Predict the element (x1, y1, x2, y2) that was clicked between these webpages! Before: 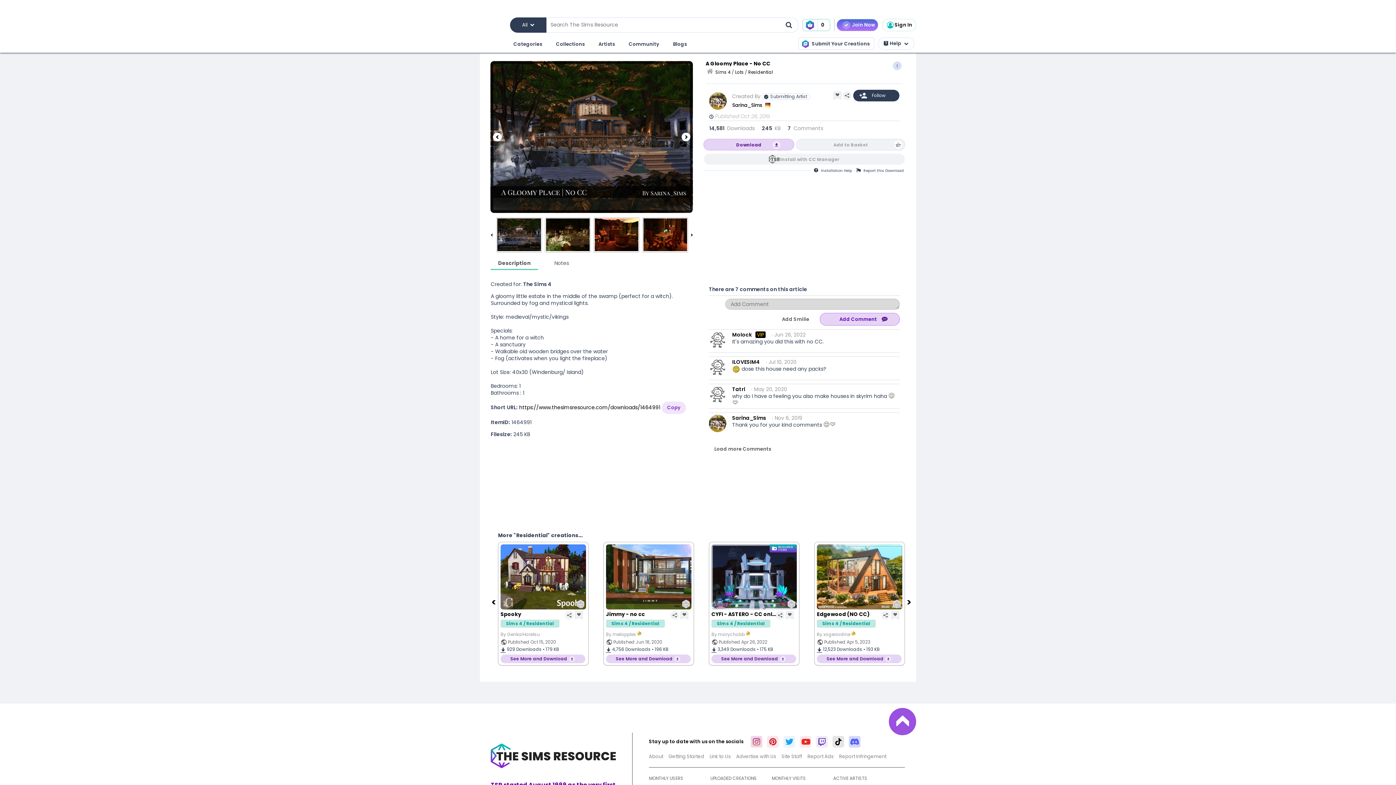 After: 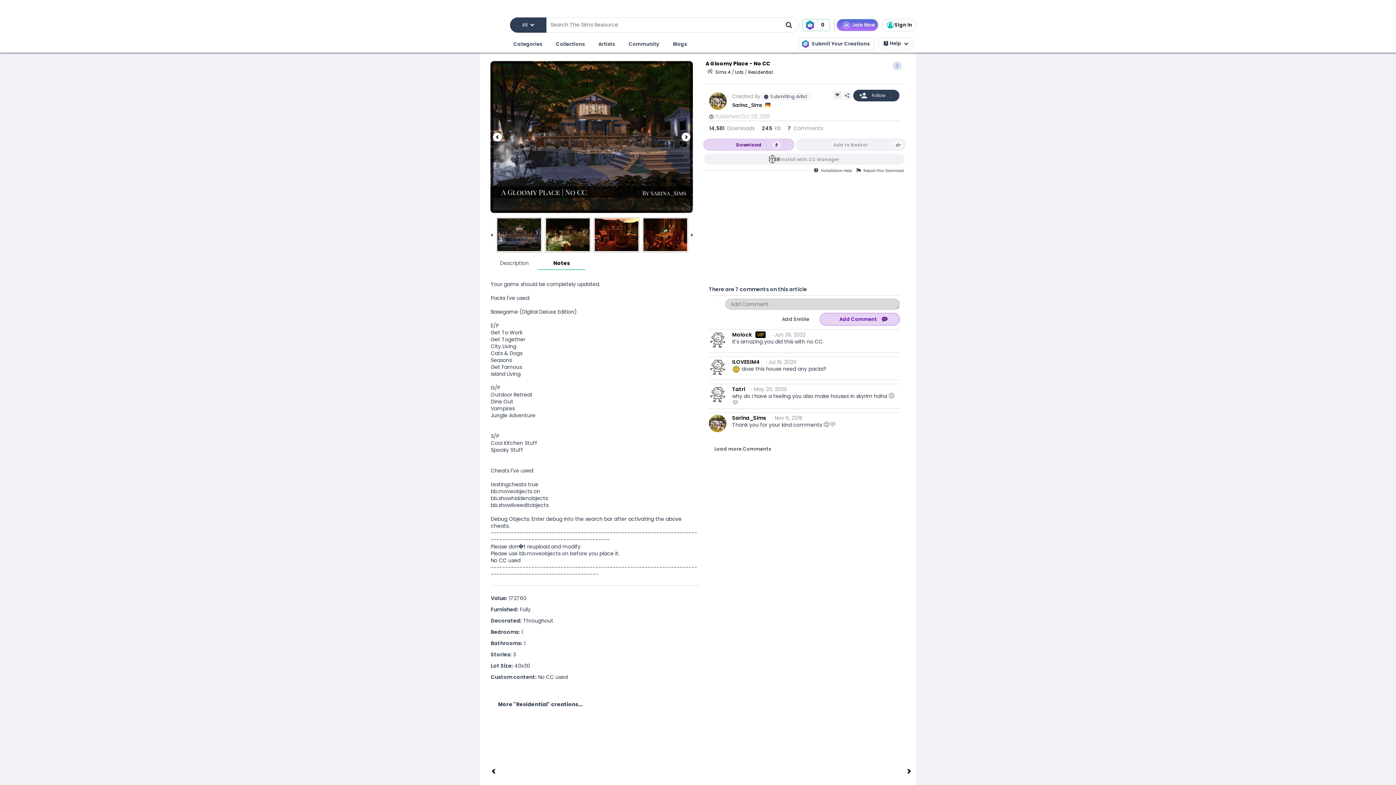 Action: bbox: (538, 256, 585, 267) label: Notes